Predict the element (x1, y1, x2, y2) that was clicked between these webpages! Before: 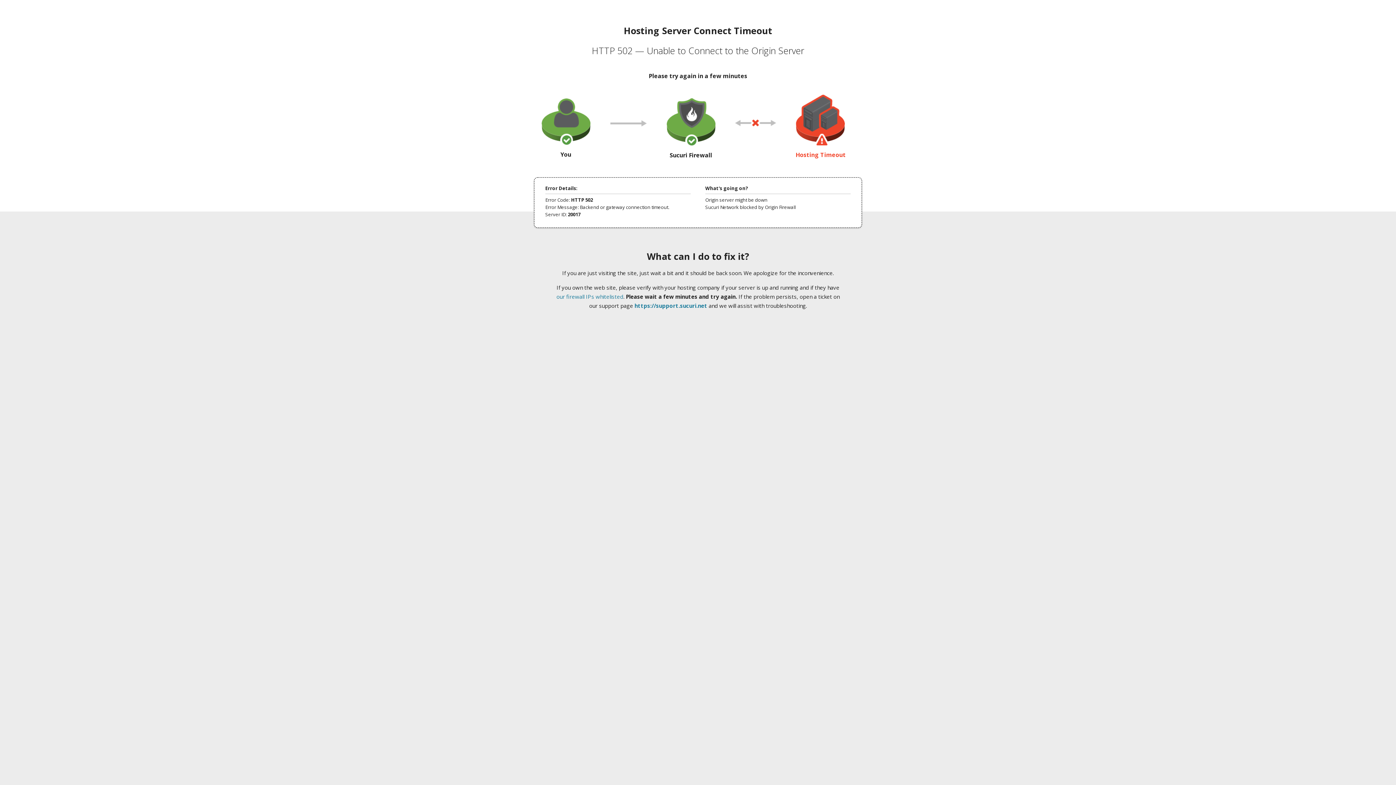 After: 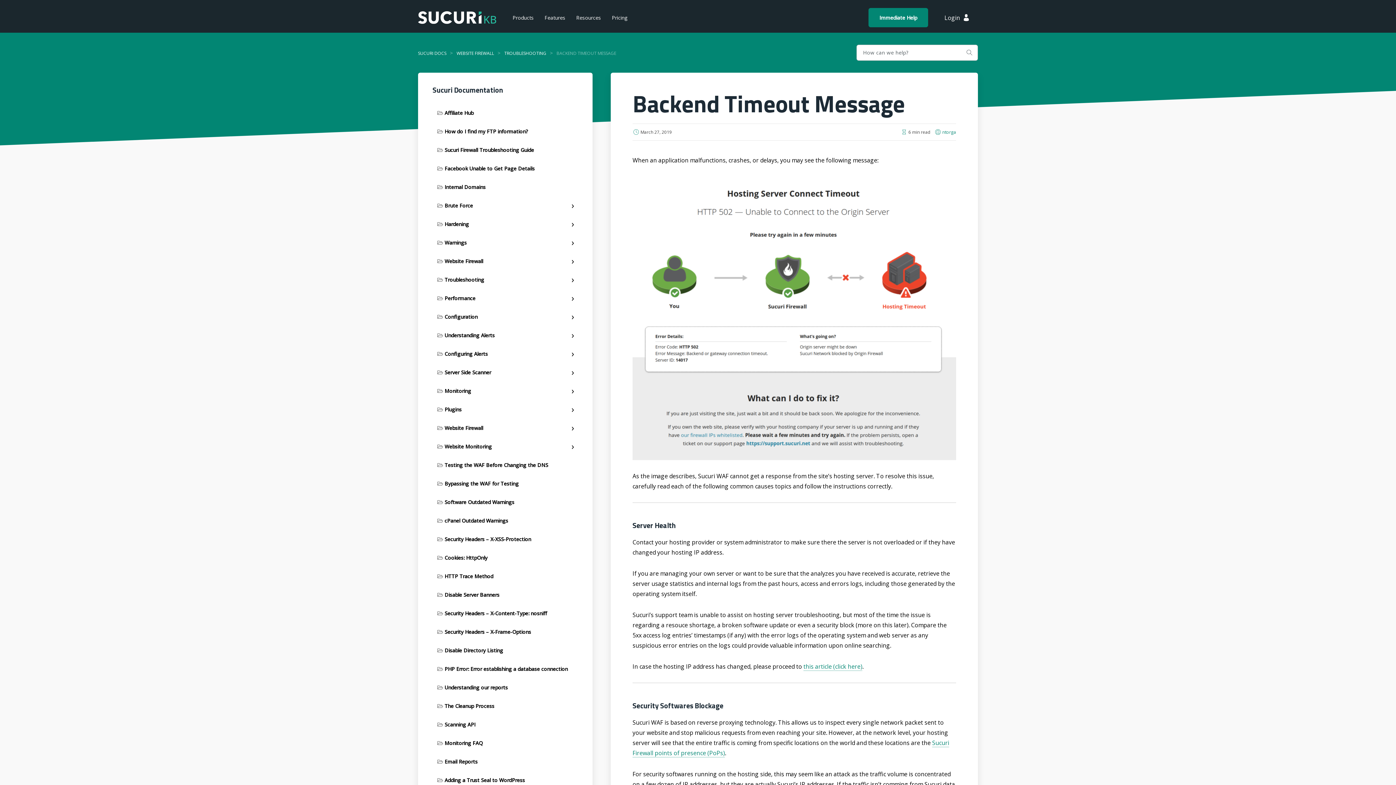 Action: bbox: (556, 293, 623, 300) label: our firewall IPs whitelisted